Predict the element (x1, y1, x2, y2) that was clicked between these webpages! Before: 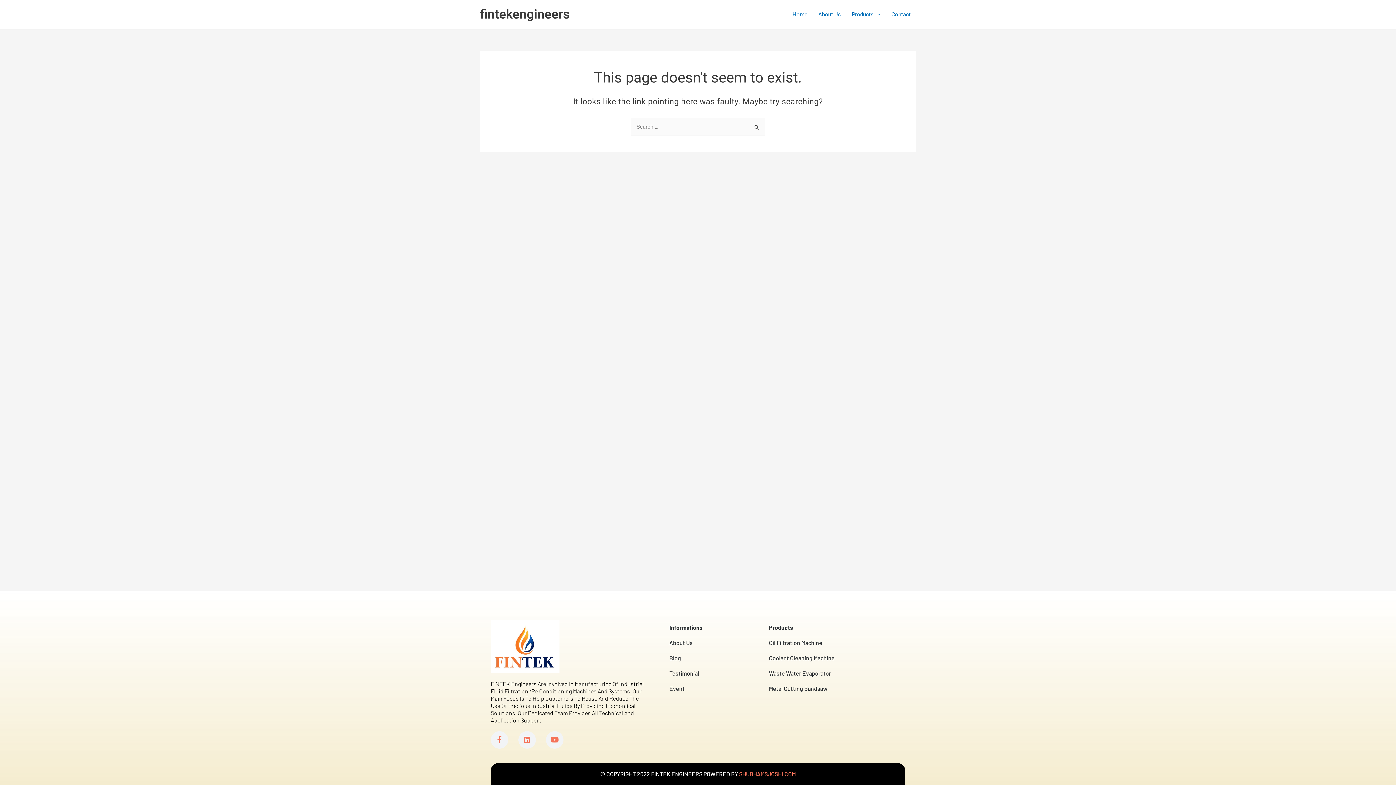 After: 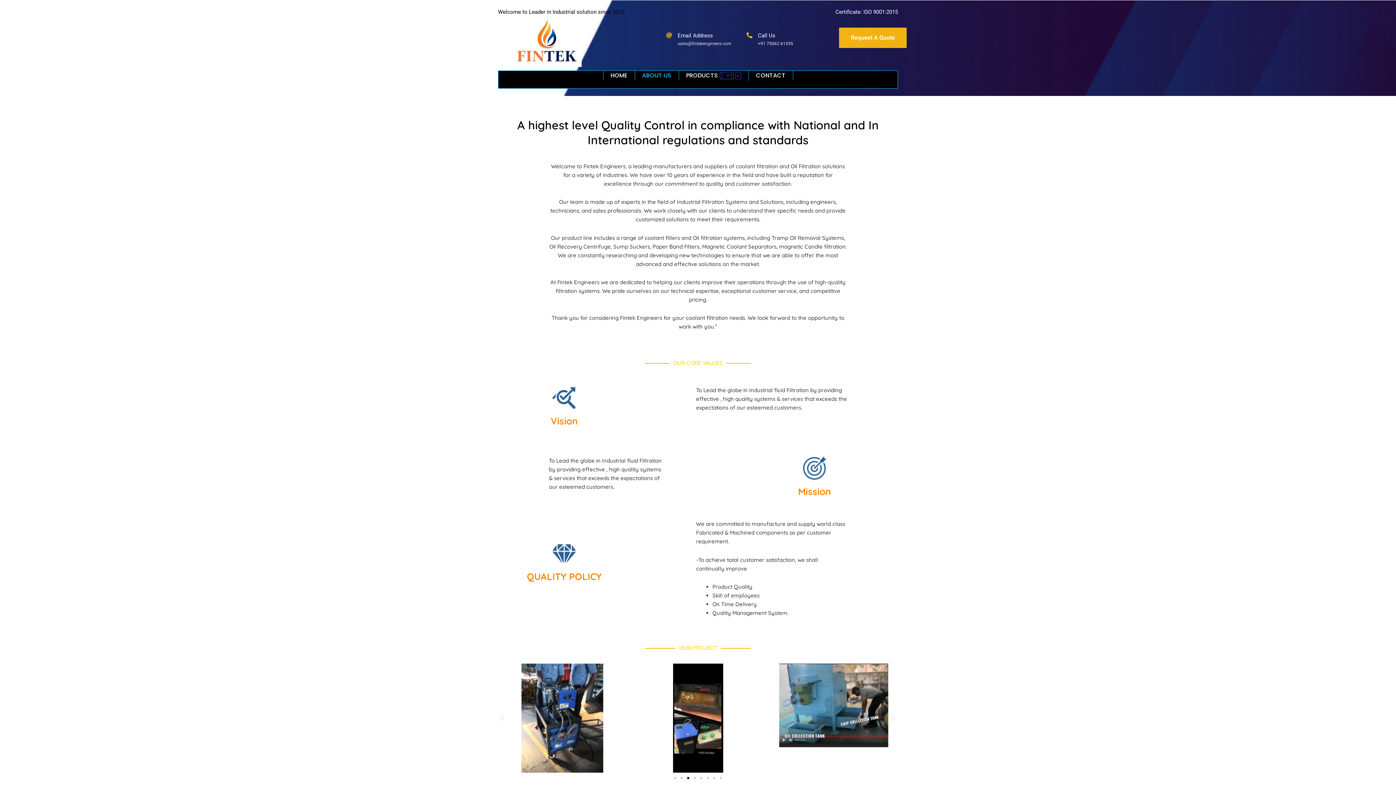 Action: label: About Us bbox: (813, 0, 846, 29)